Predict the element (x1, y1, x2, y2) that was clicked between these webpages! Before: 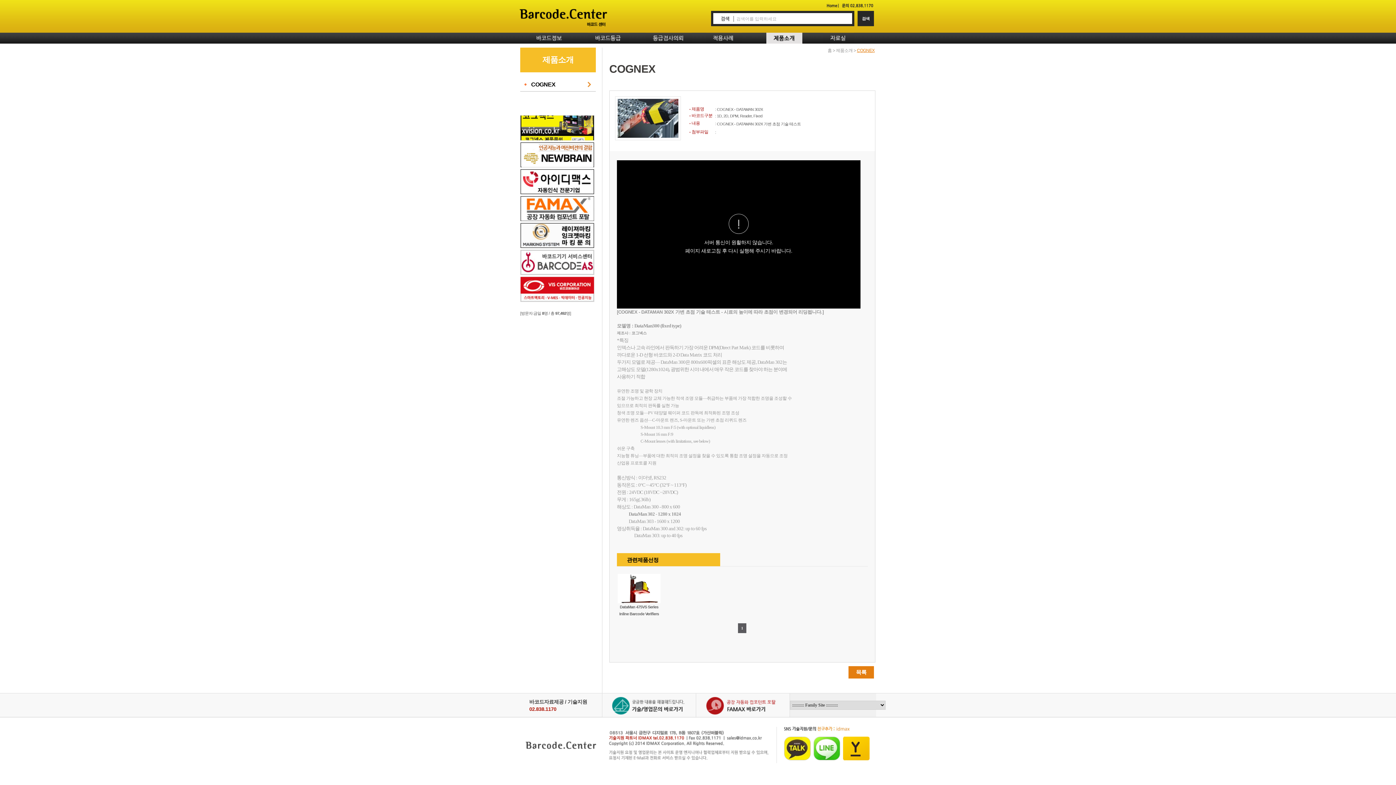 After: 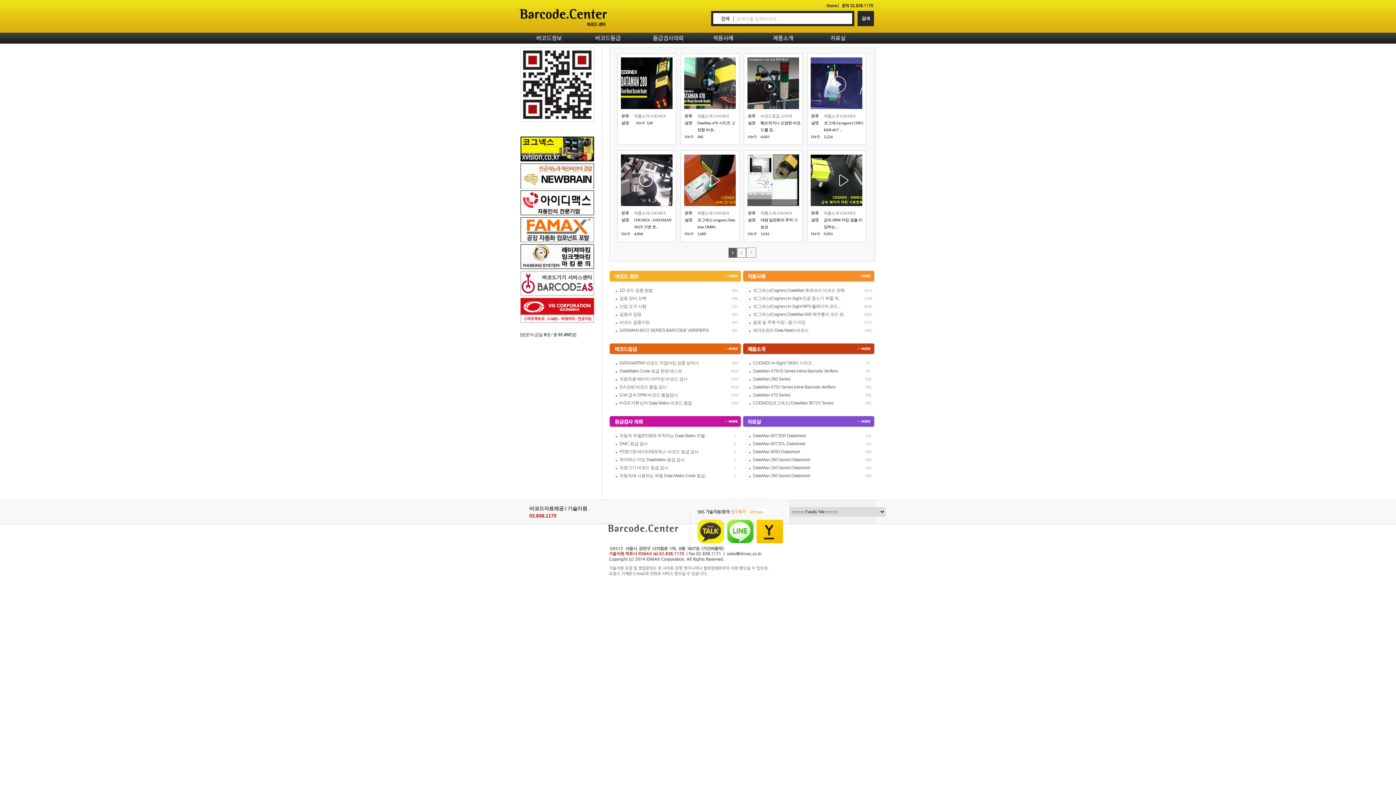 Action: bbox: (519, 15, 607, 19)